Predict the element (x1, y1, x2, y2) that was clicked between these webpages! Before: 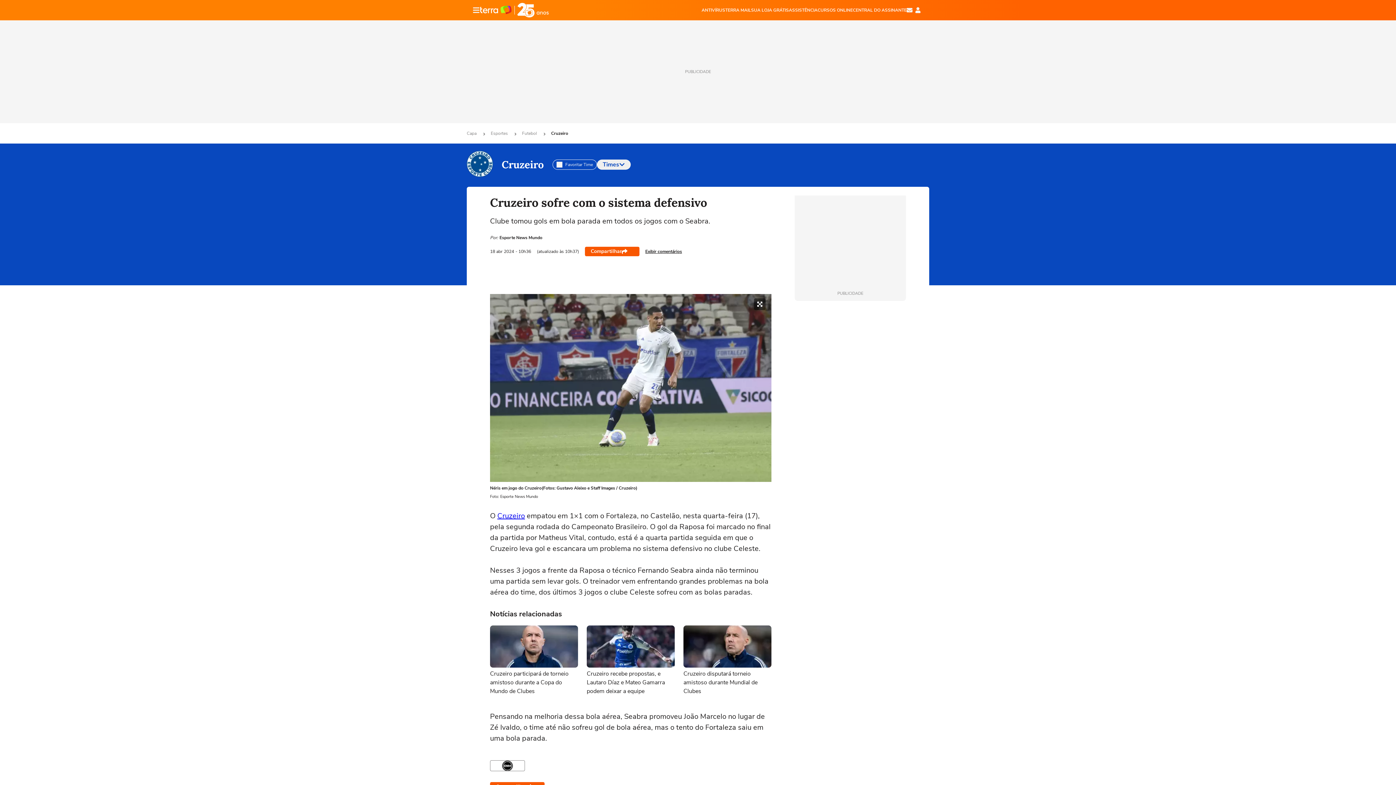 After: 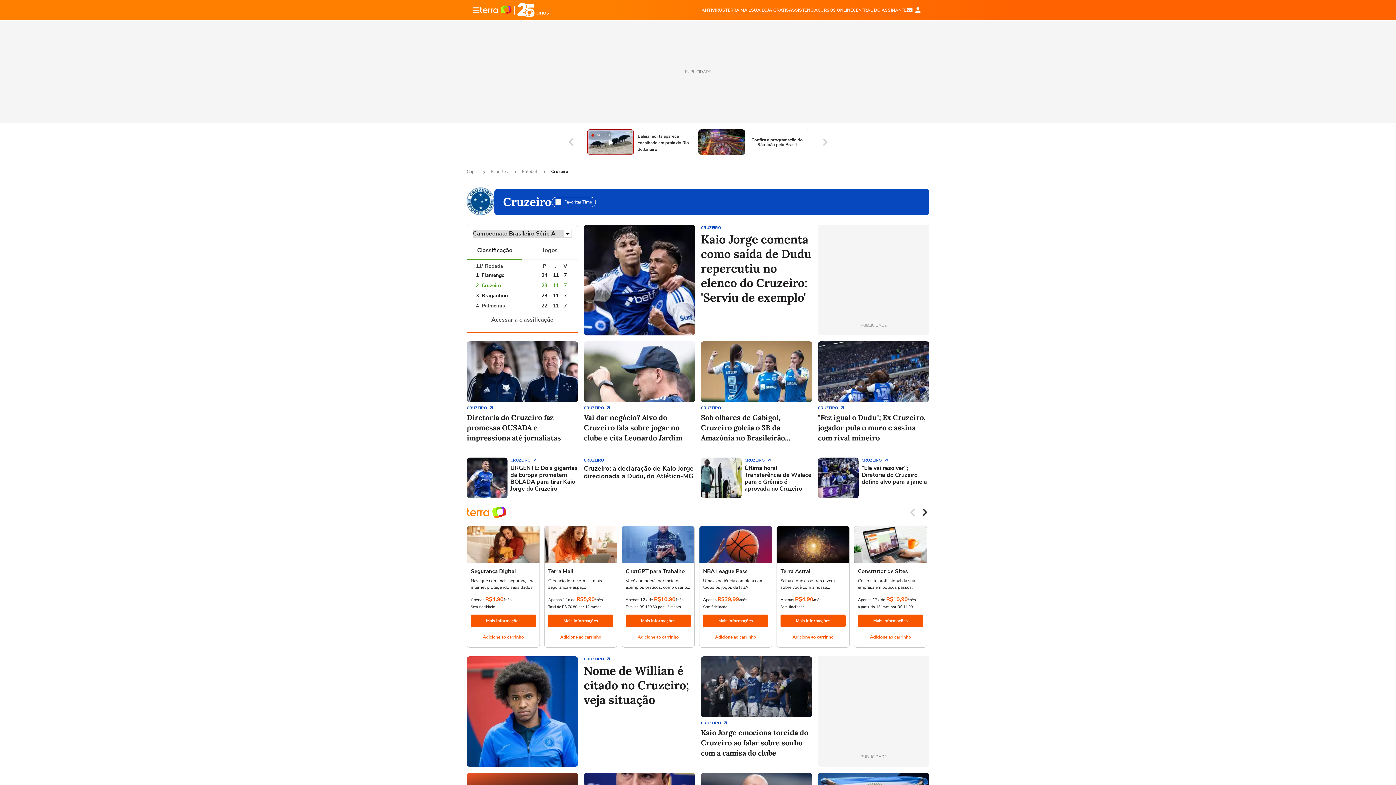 Action: bbox: (501, 158, 544, 171) label: Cruzeiro